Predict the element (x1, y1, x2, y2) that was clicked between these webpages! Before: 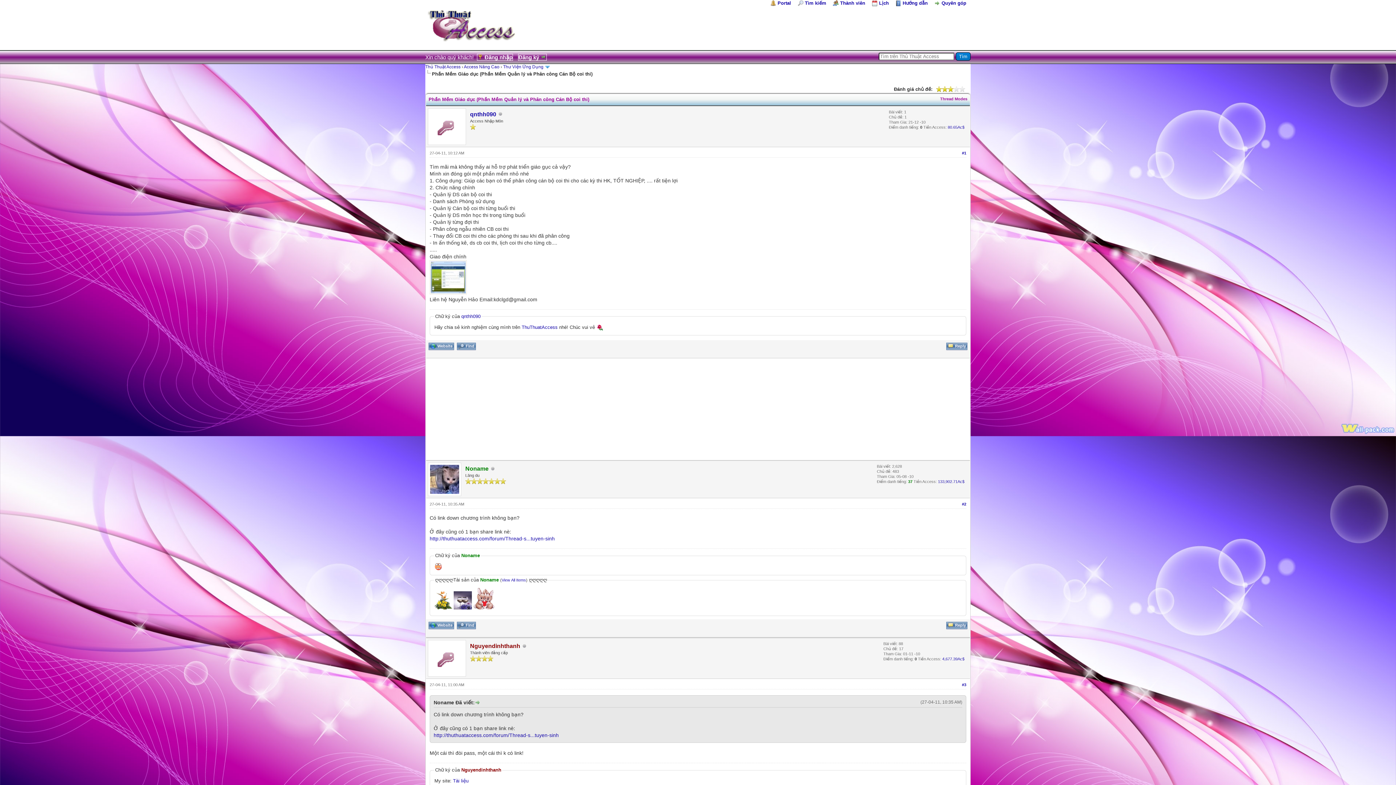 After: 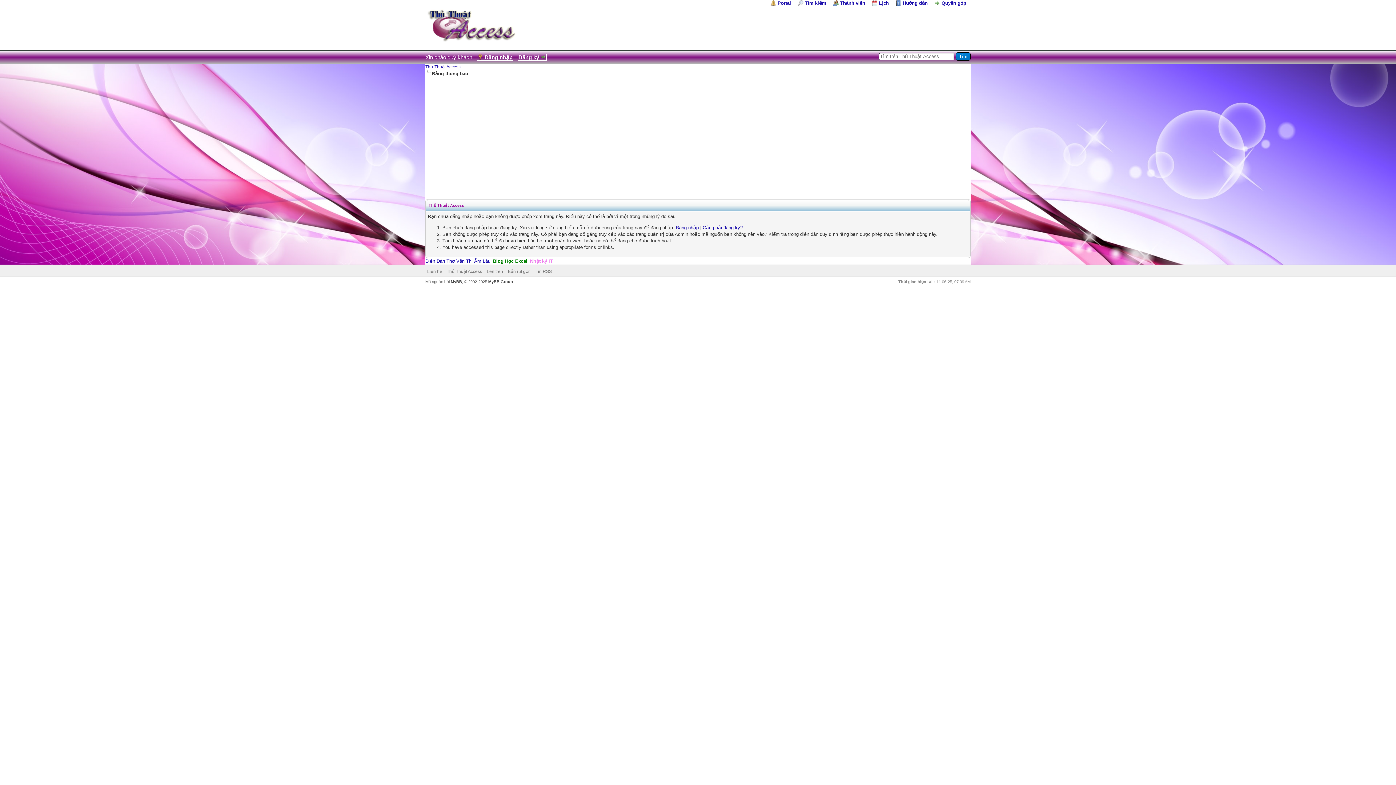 Action: bbox: (473, 605, 495, 611)